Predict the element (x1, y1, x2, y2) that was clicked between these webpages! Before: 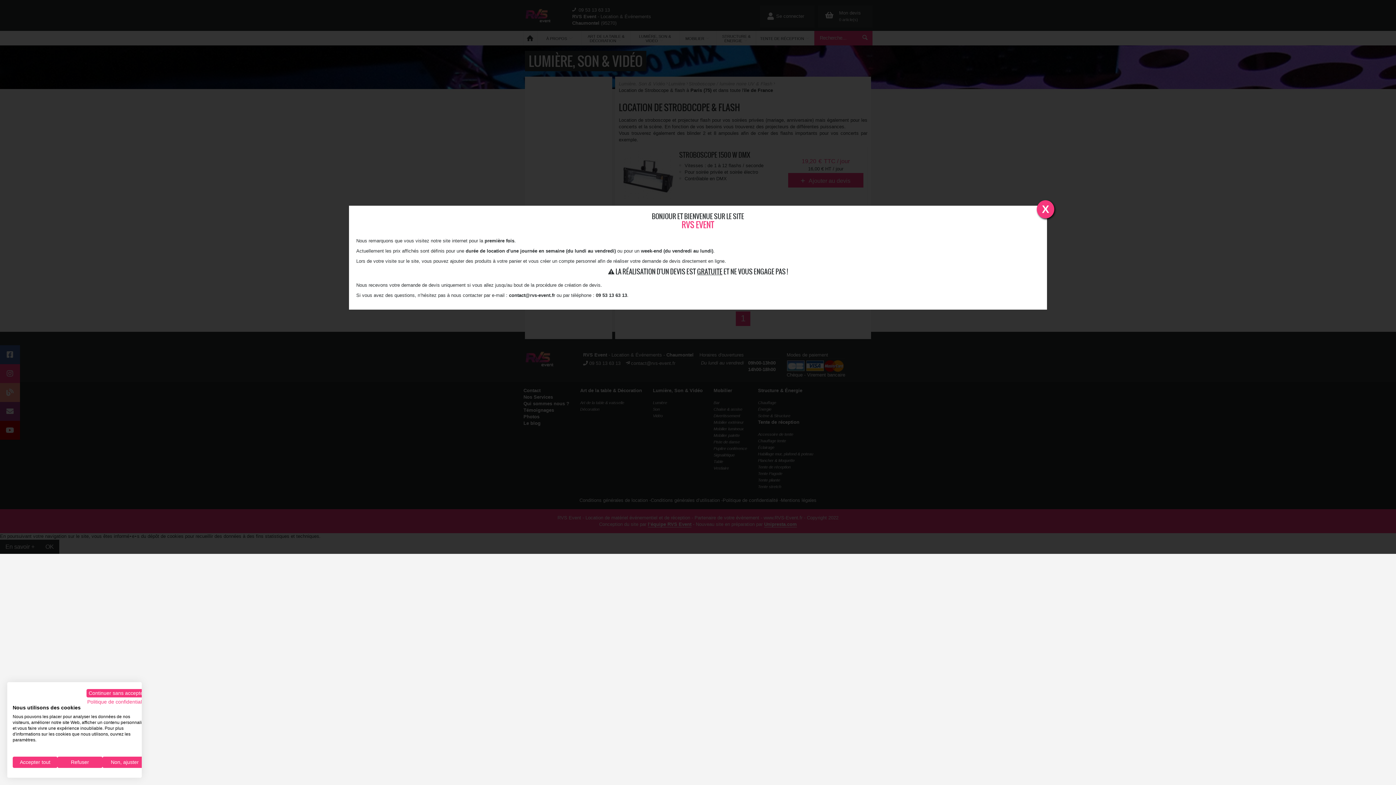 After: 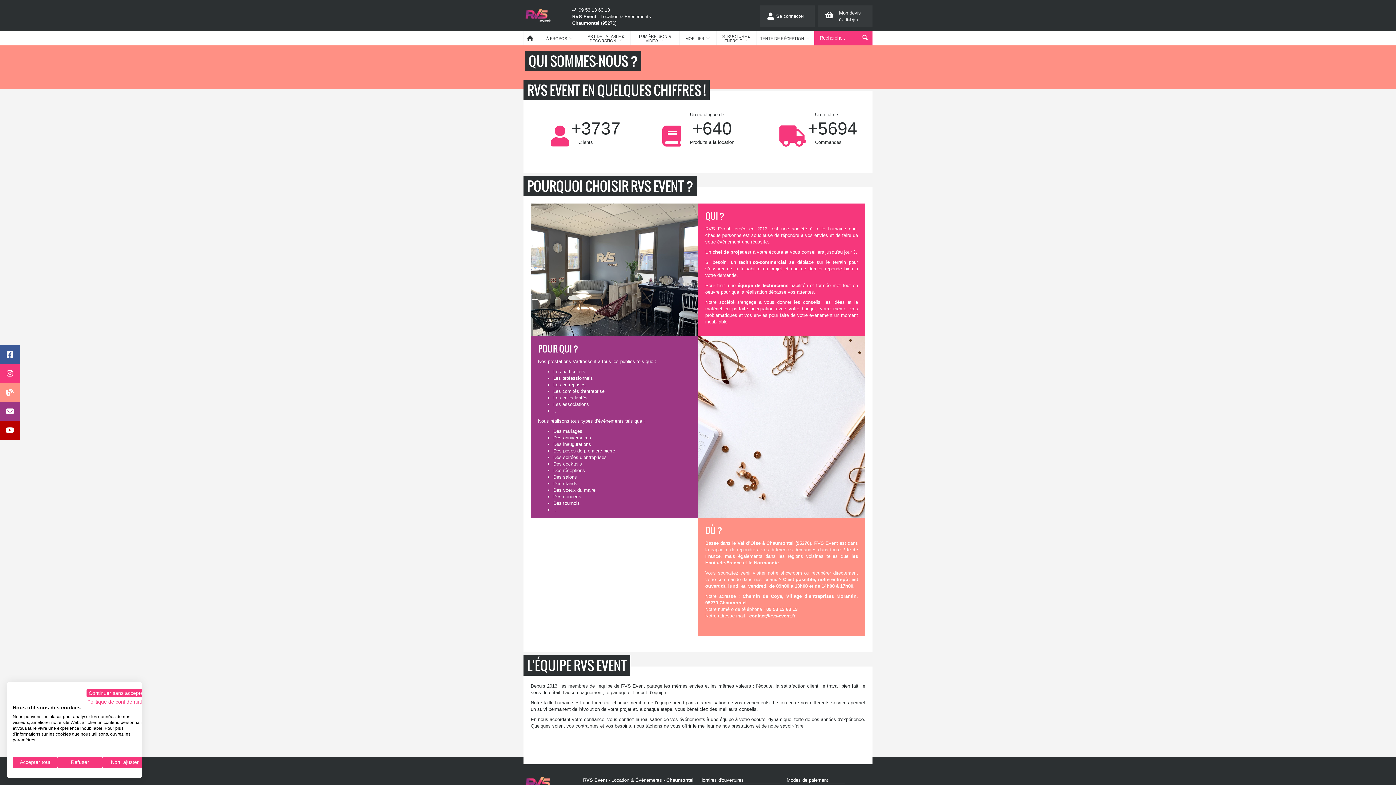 Action: bbox: (681, 219, 714, 230) label: RVS EVENT